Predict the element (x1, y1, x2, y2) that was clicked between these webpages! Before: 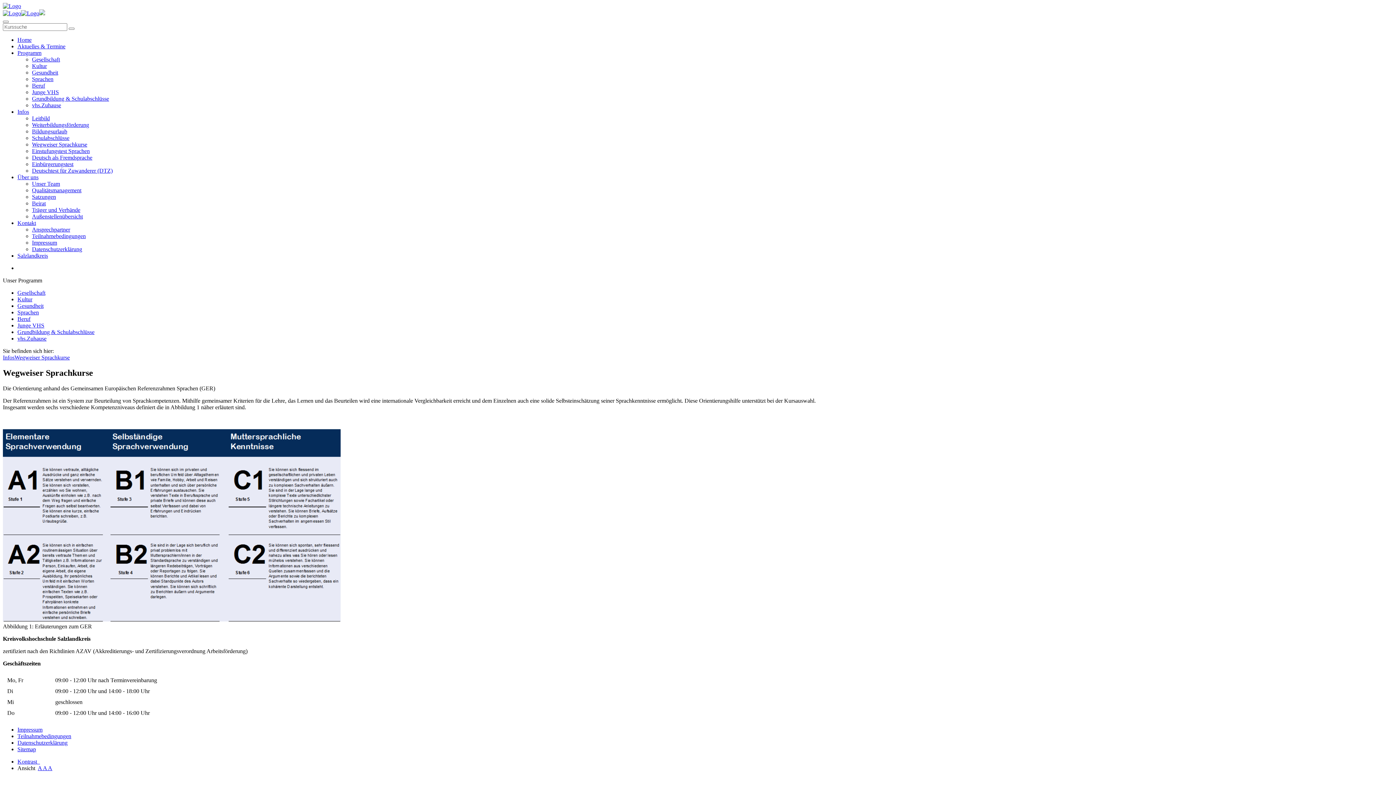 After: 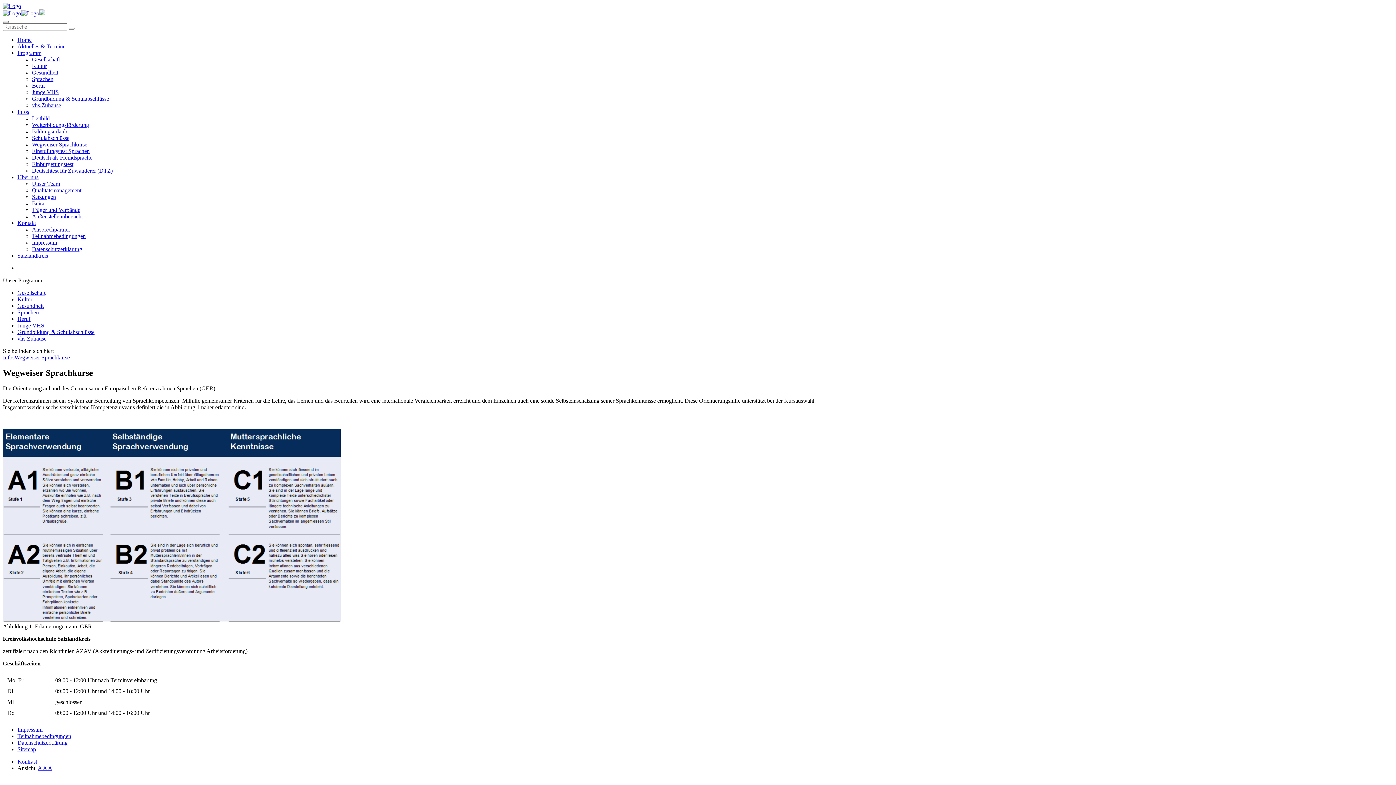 Action: label: A  bbox: (42, 765, 48, 771)